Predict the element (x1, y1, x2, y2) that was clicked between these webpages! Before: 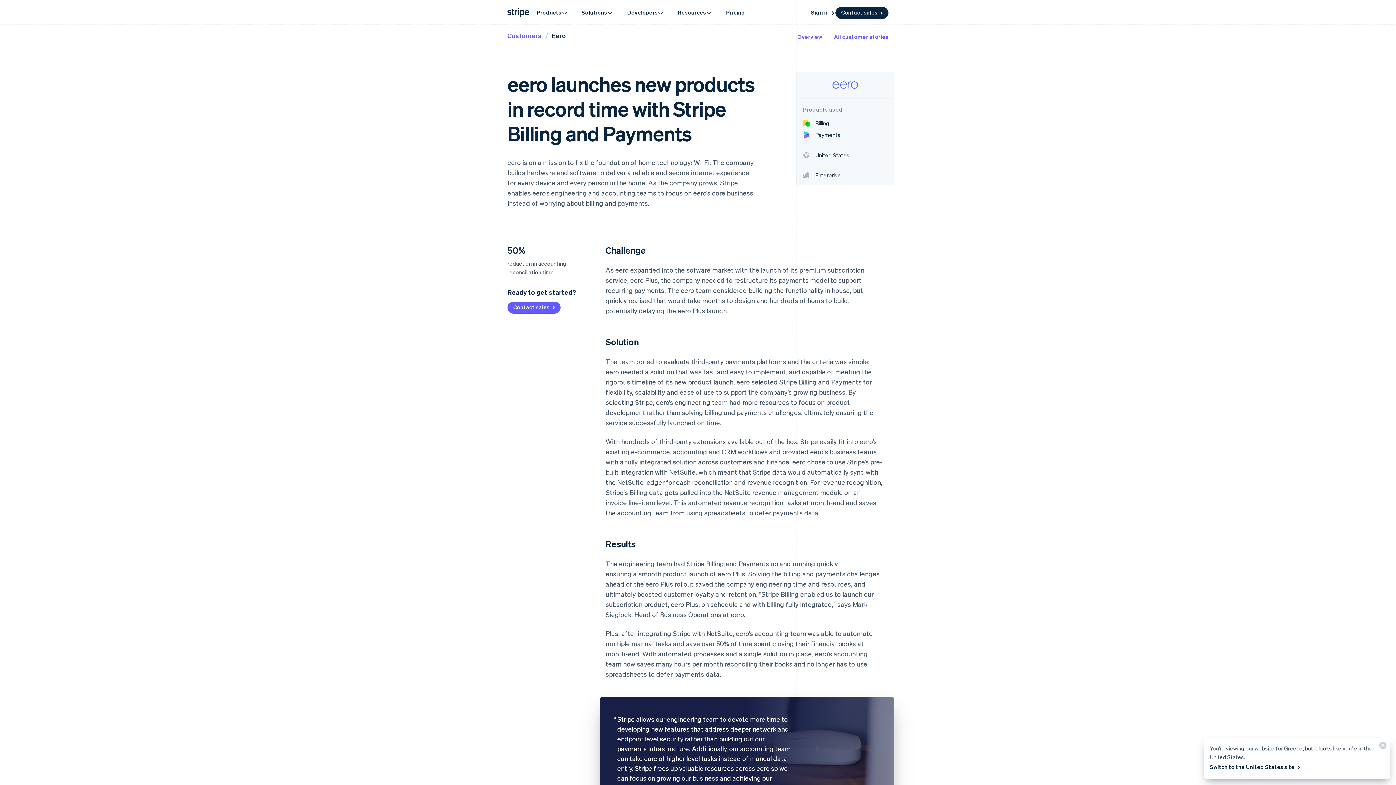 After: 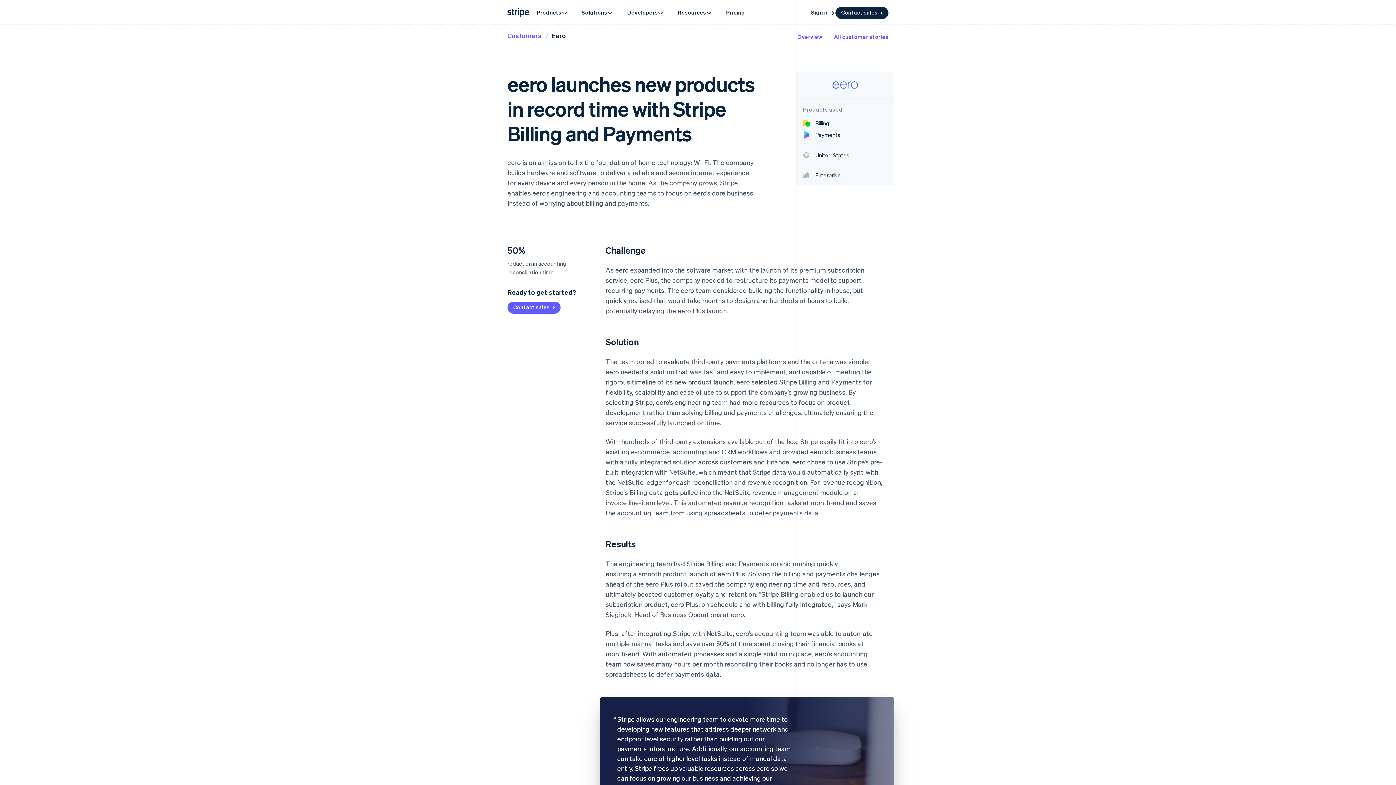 Action: bbox: (1373, 738, 1390, 756) label: Close